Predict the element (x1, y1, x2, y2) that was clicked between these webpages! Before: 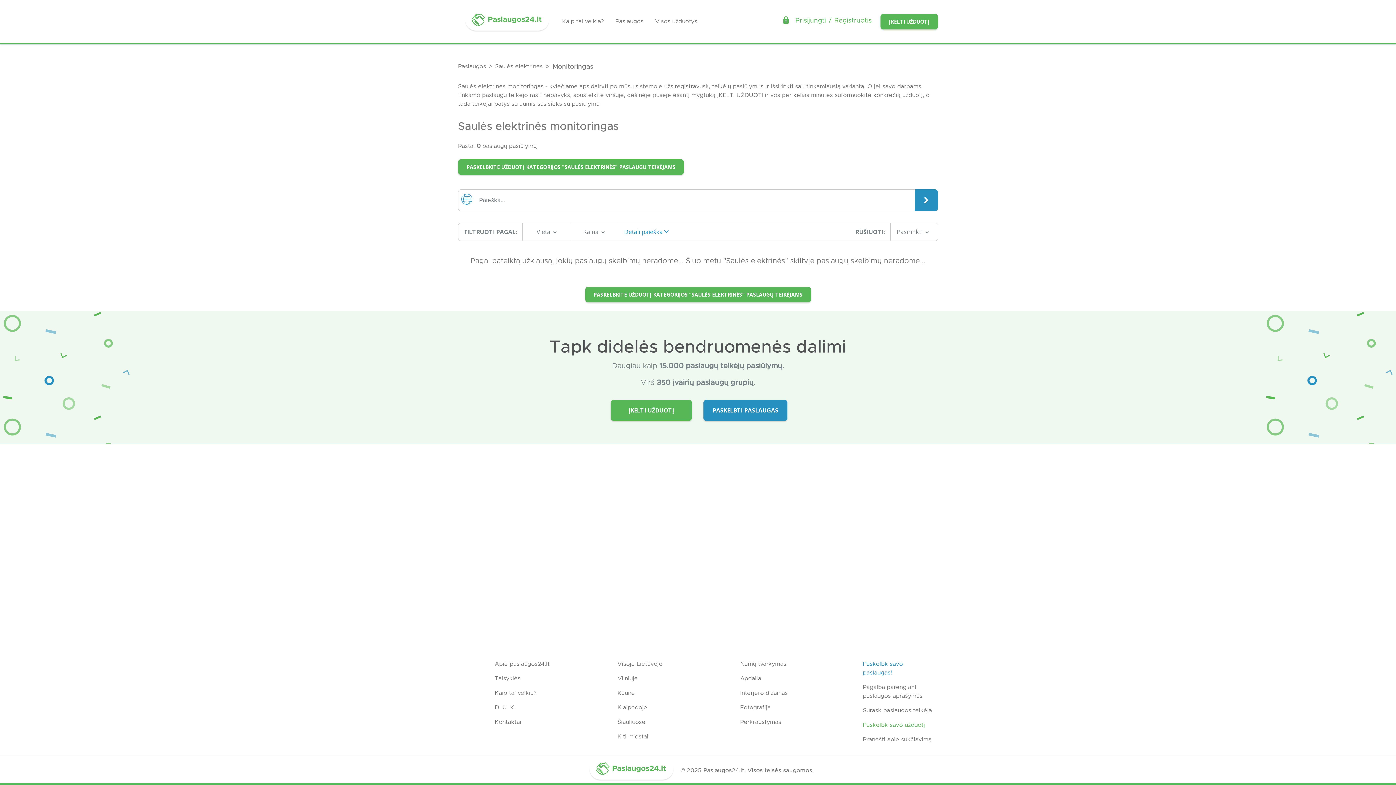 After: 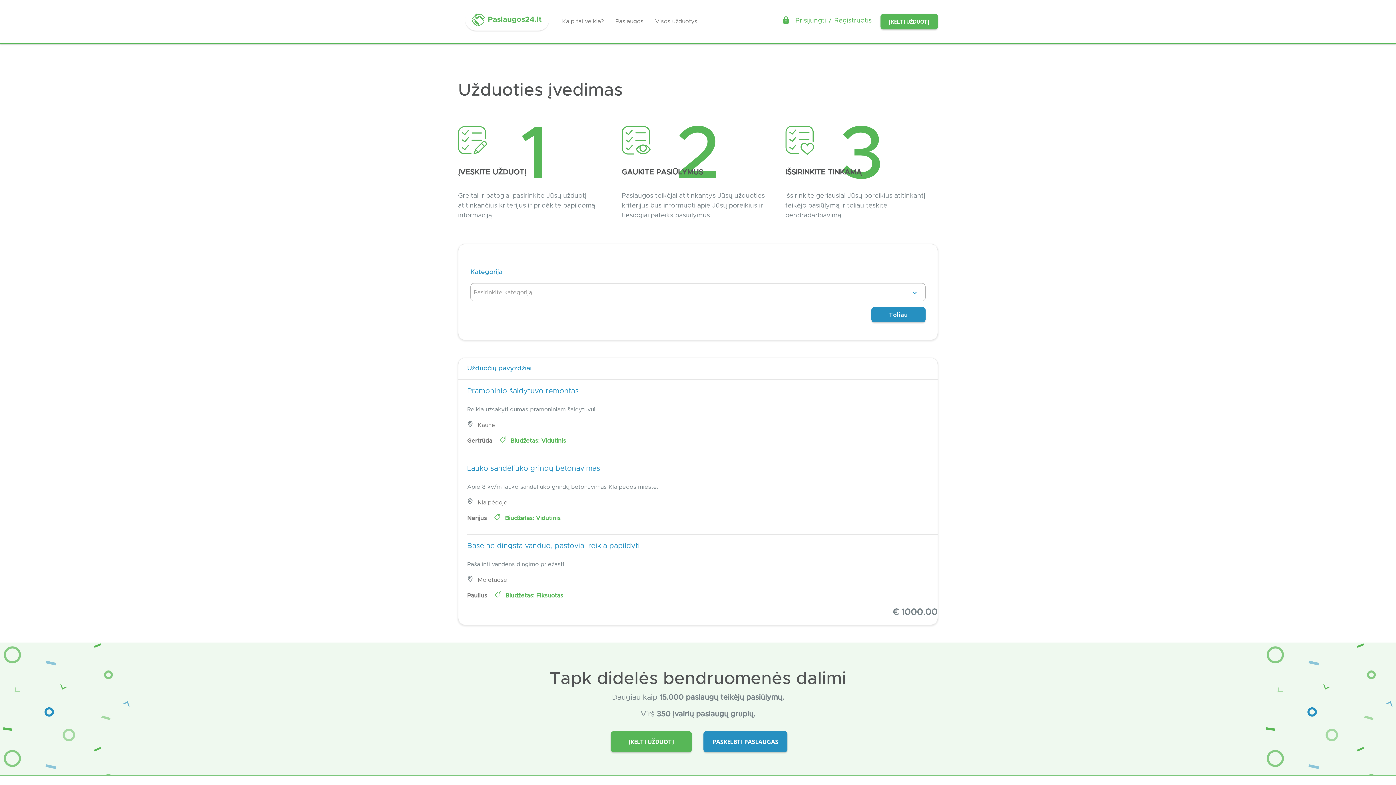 Action: label: Paskelbk savo užduotį bbox: (857, 718, 938, 732)